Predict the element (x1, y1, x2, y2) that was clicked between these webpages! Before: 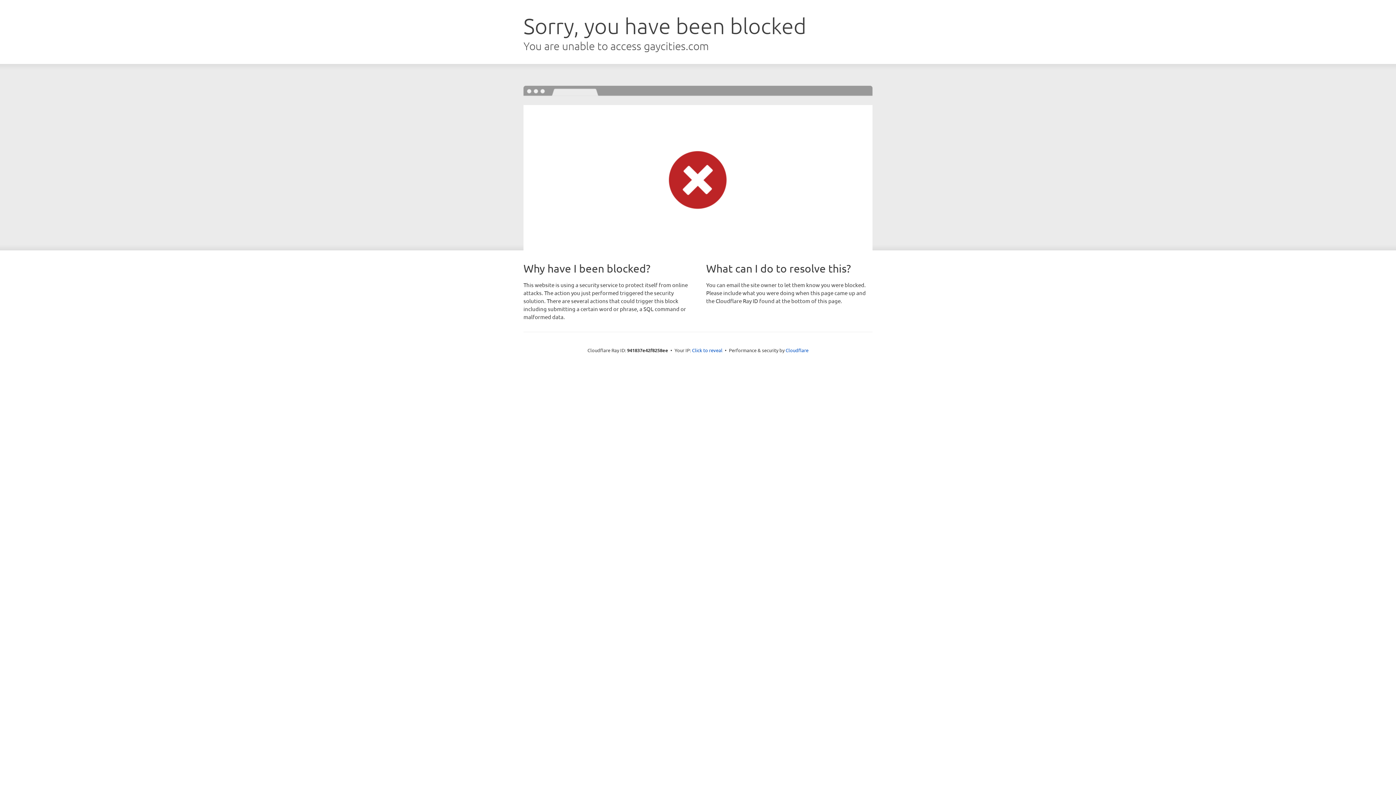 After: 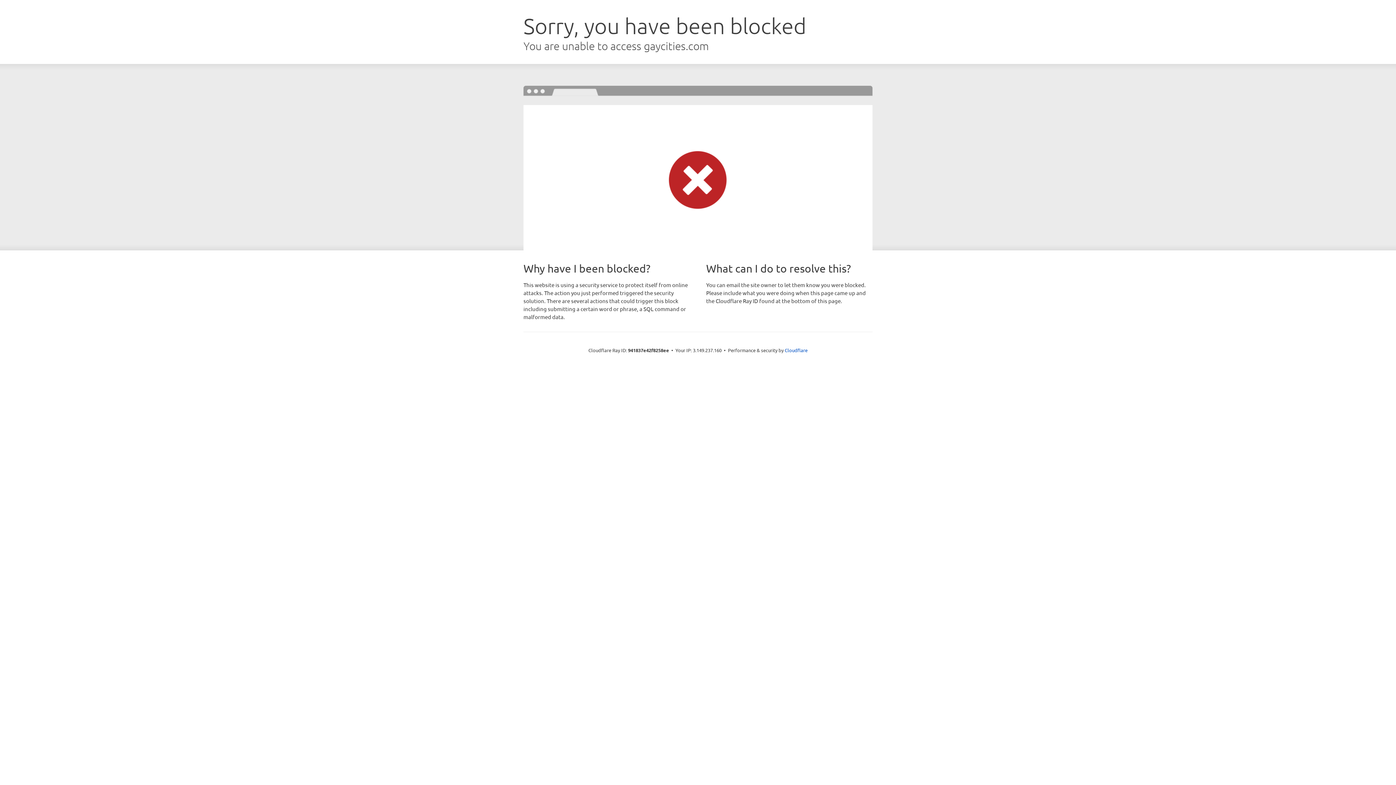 Action: label: Click to reveal bbox: (692, 346, 722, 353)